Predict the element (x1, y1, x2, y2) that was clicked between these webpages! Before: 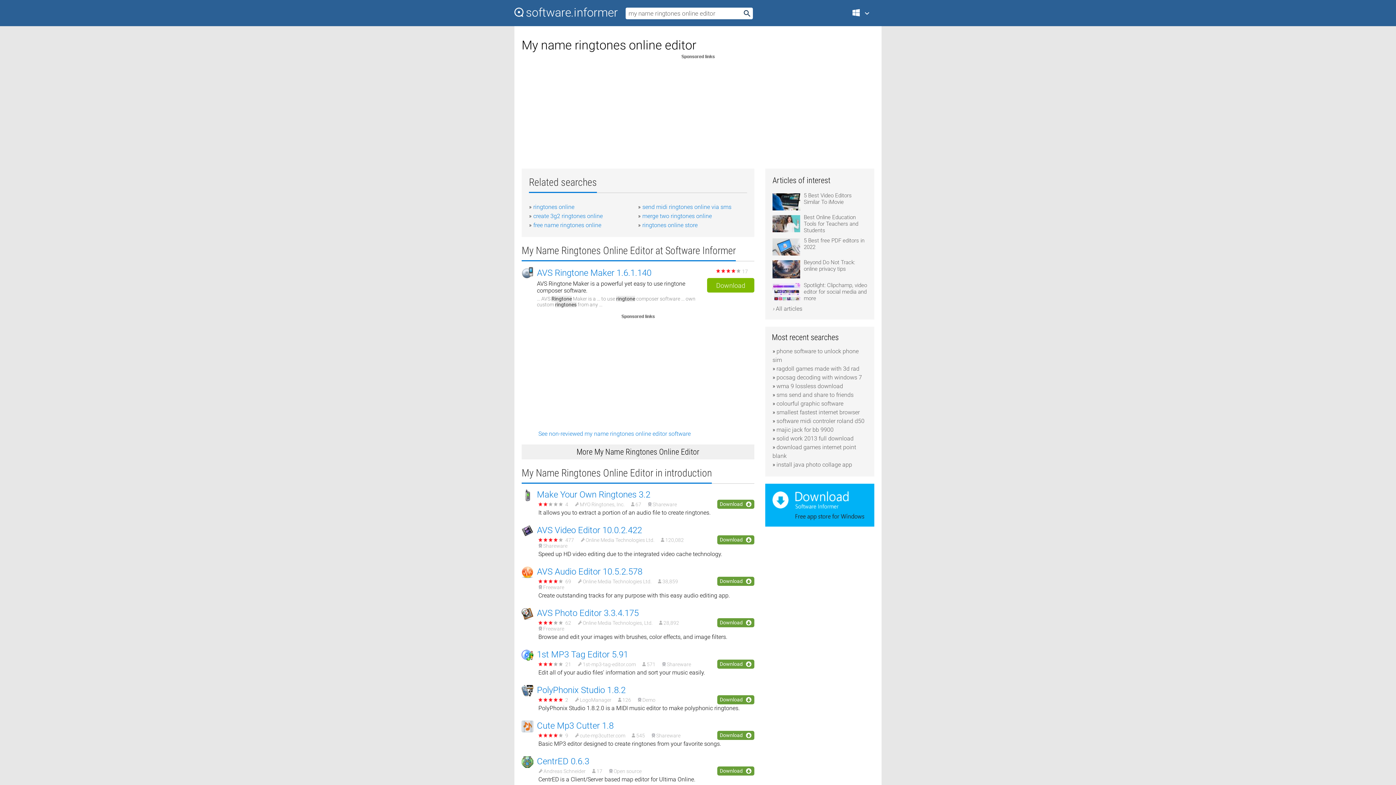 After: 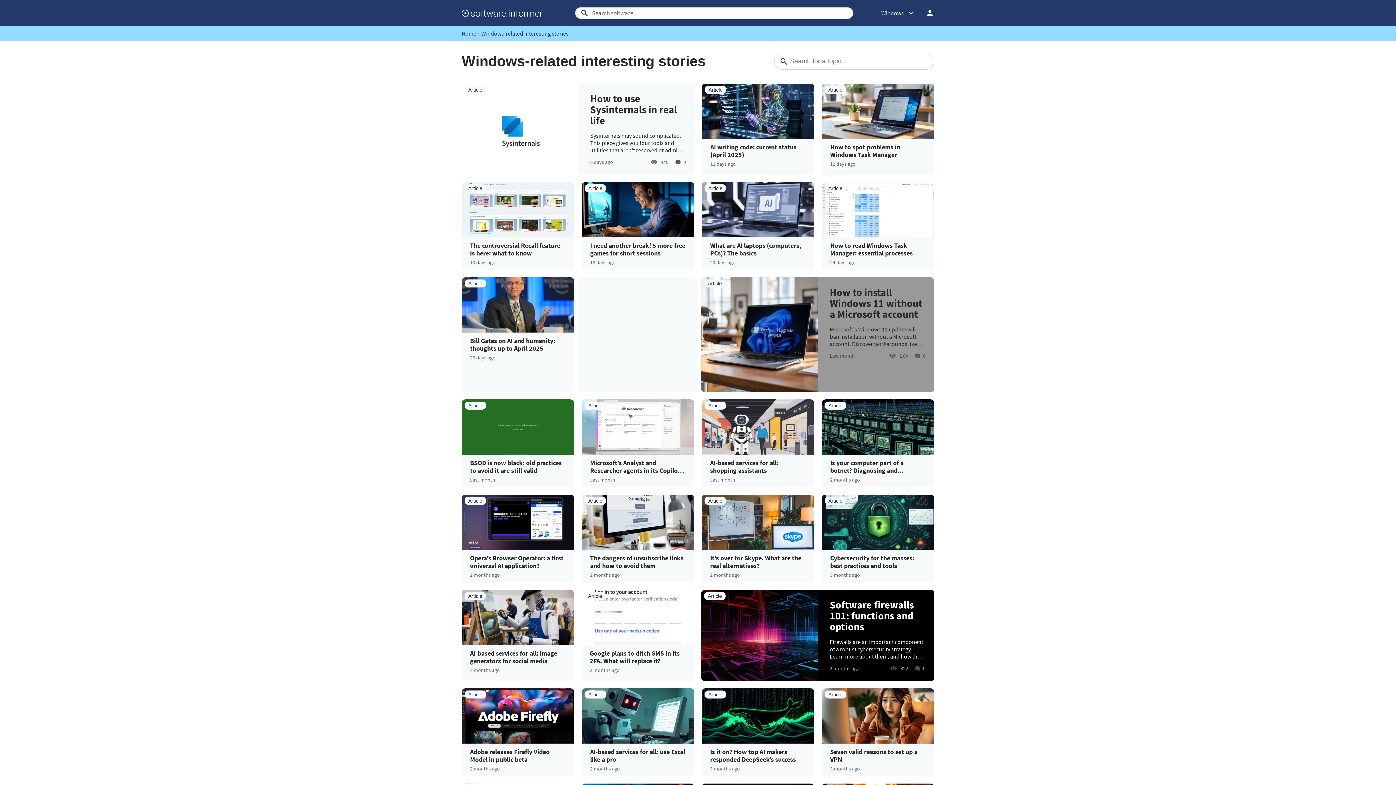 Action: label: › All articles bbox: (772, 305, 802, 312)